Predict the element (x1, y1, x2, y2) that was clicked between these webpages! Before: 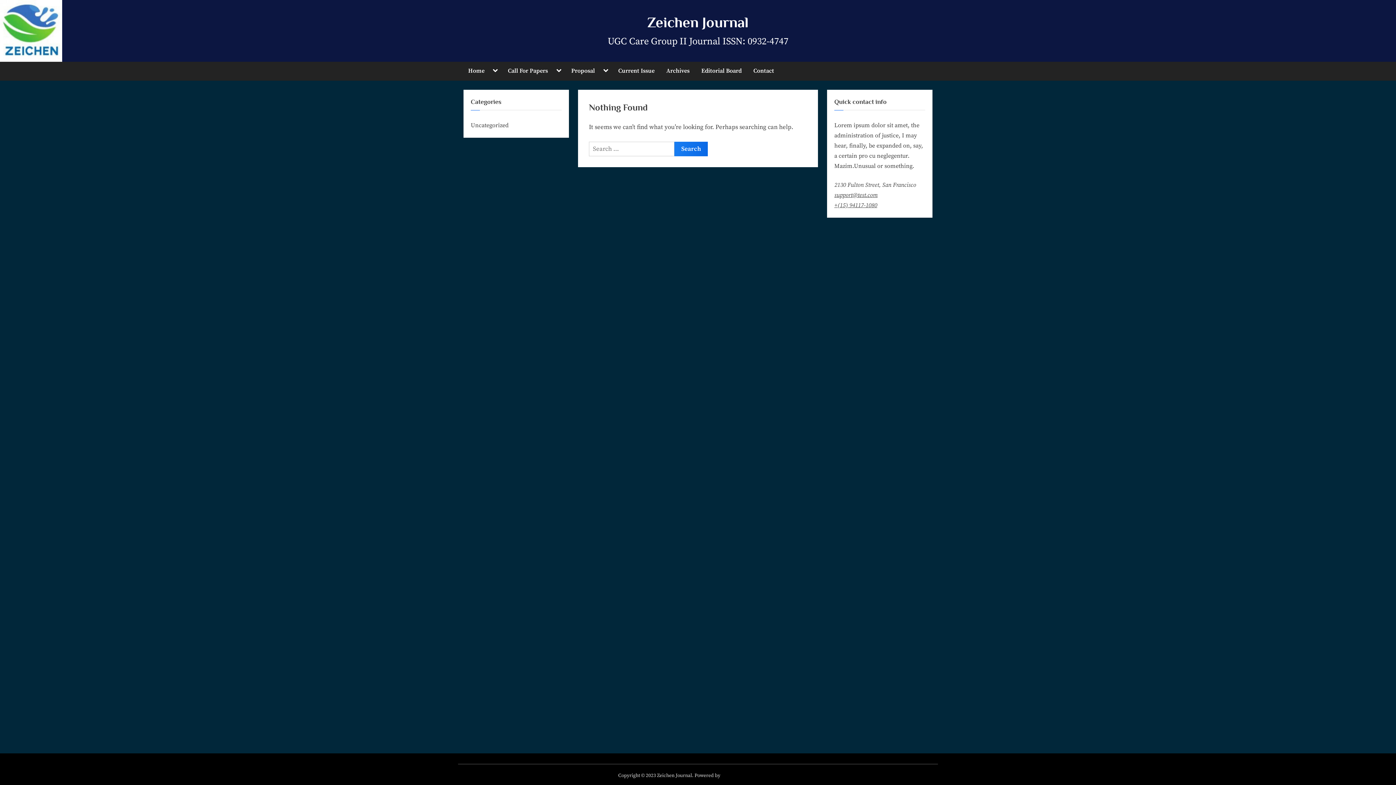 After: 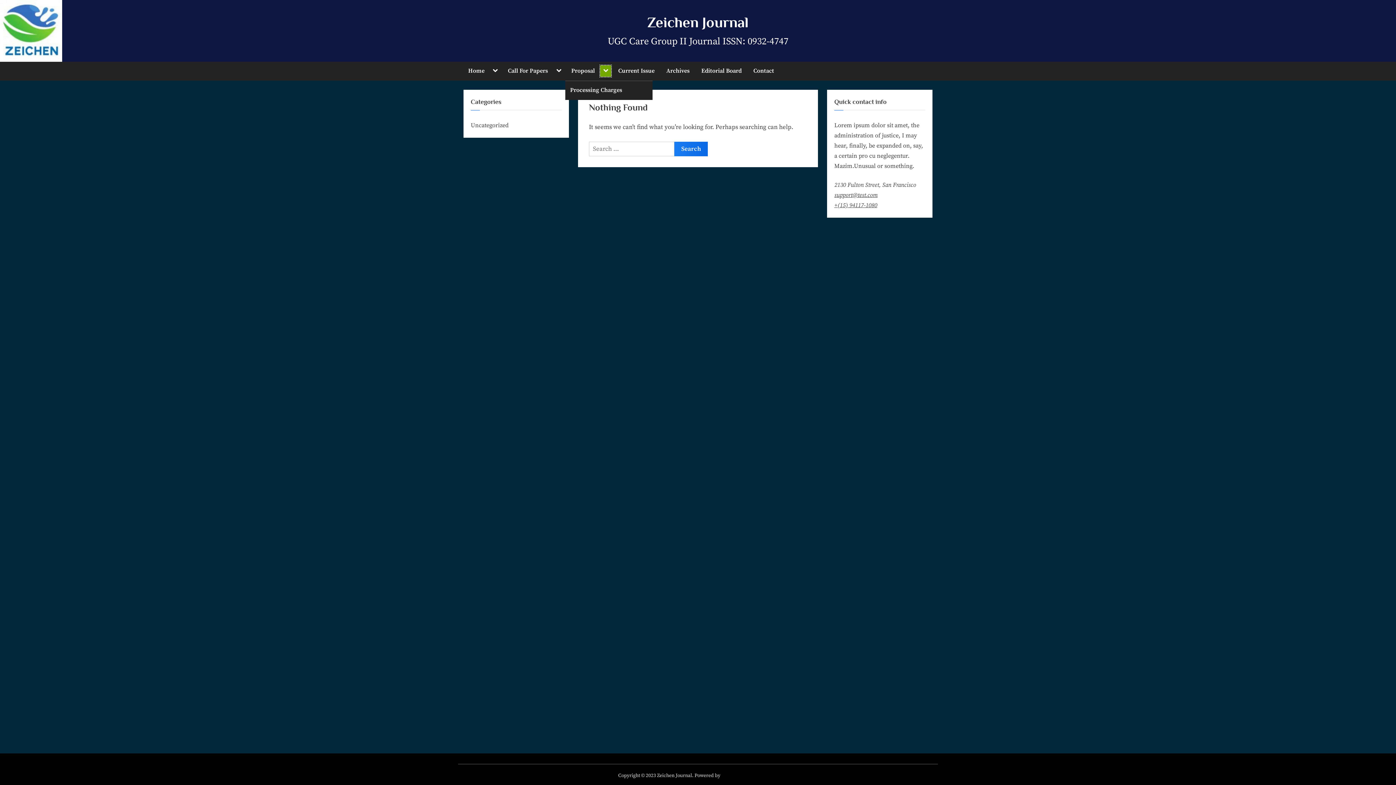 Action: label: Toggle sub-menu bbox: (600, 65, 611, 76)